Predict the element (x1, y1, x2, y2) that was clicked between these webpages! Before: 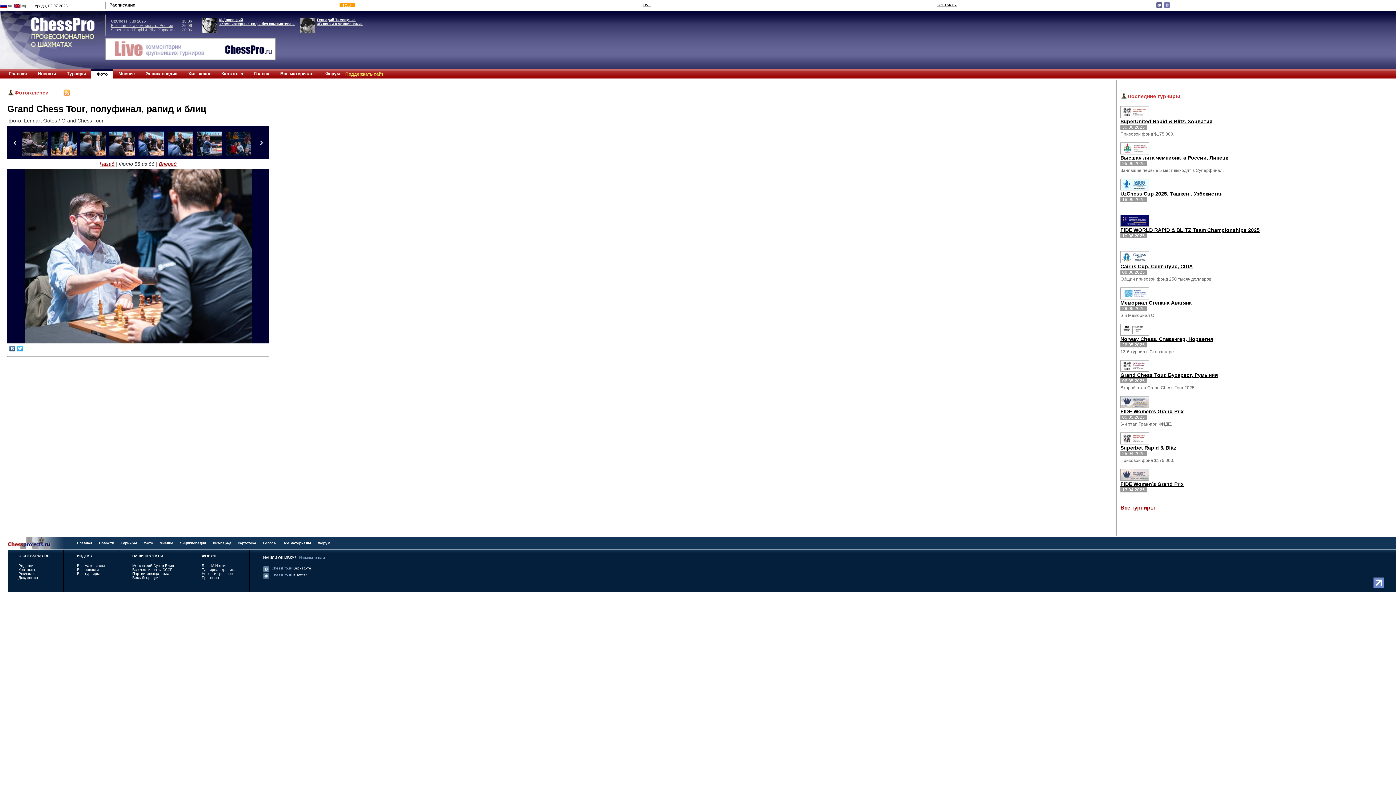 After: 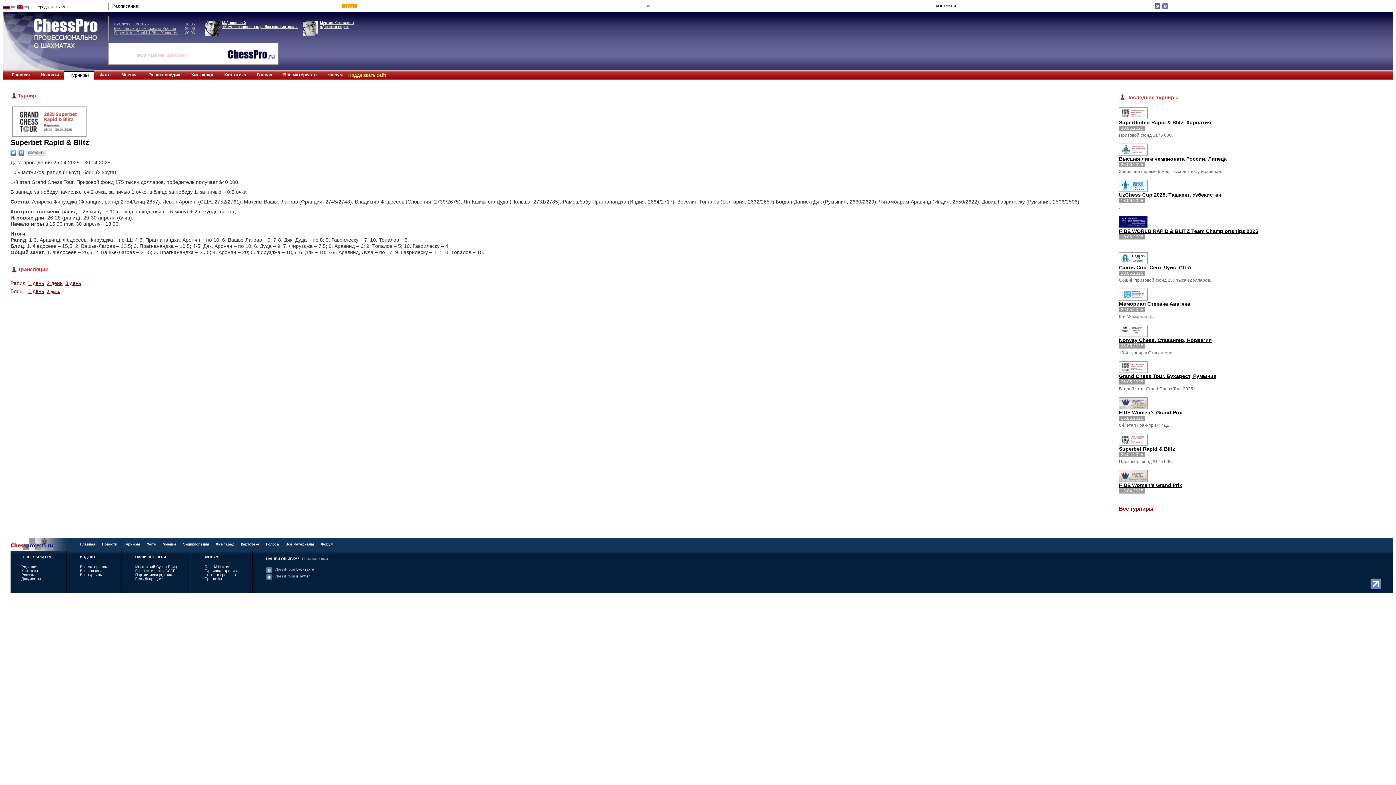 Action: bbox: (1120, 439, 1149, 445)